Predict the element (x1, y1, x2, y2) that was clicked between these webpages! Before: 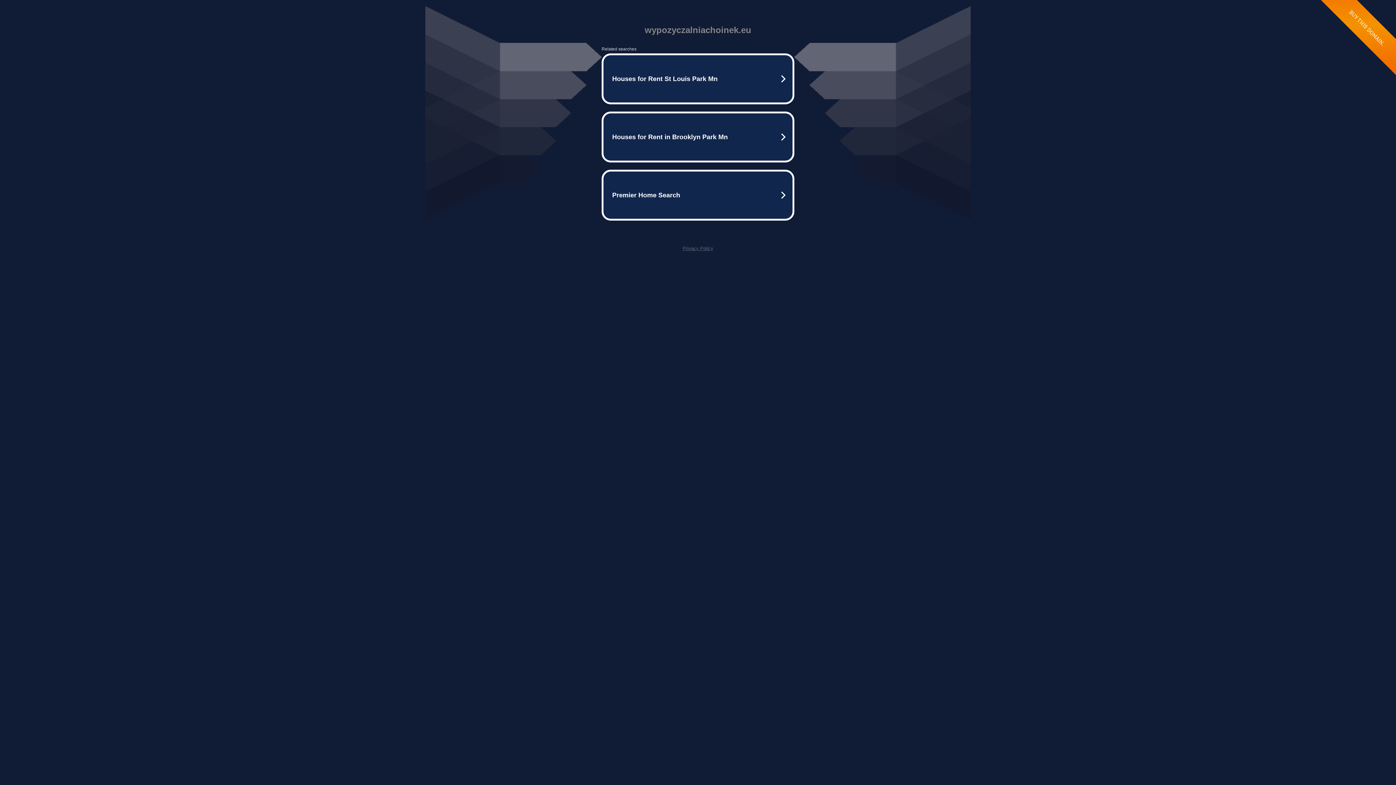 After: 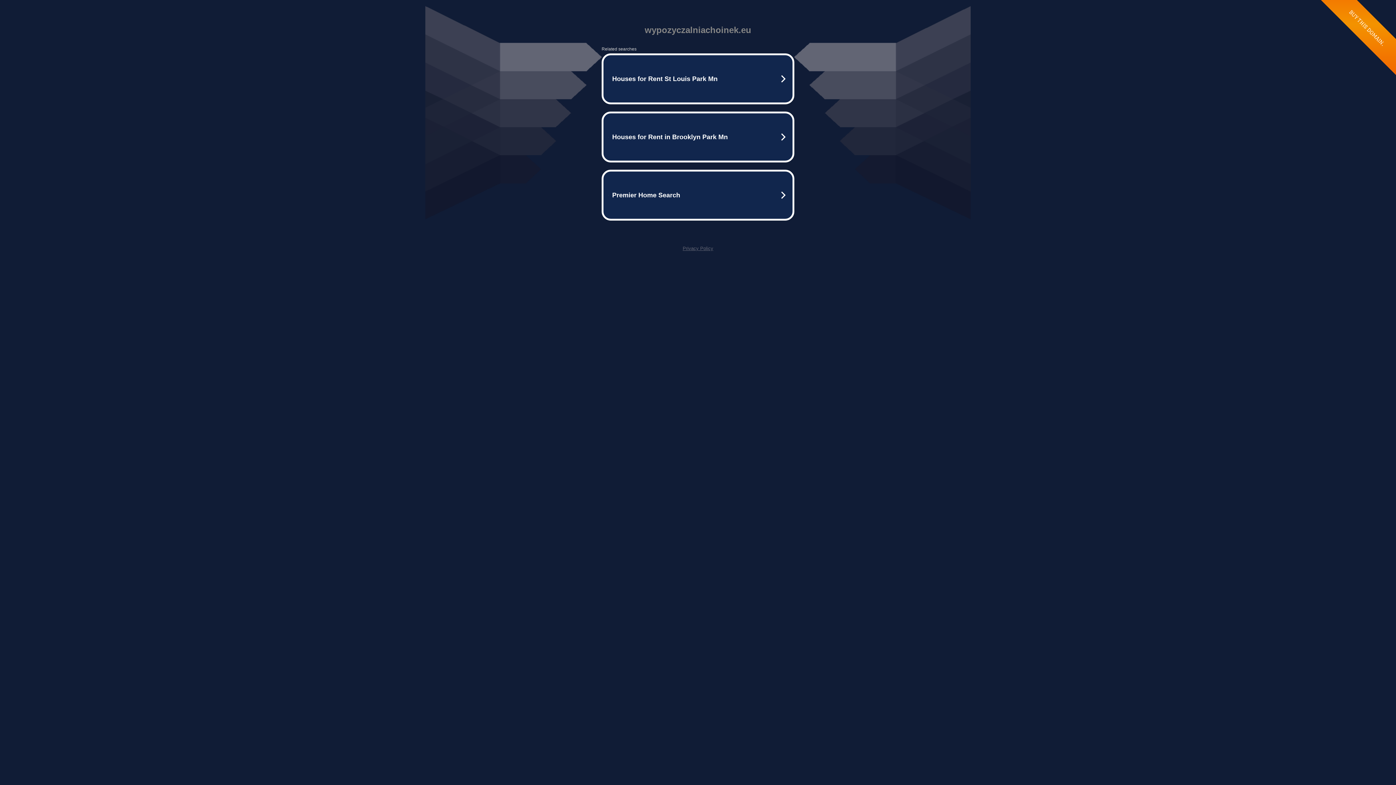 Action: bbox: (682, 245, 713, 251) label: Privacy Policy